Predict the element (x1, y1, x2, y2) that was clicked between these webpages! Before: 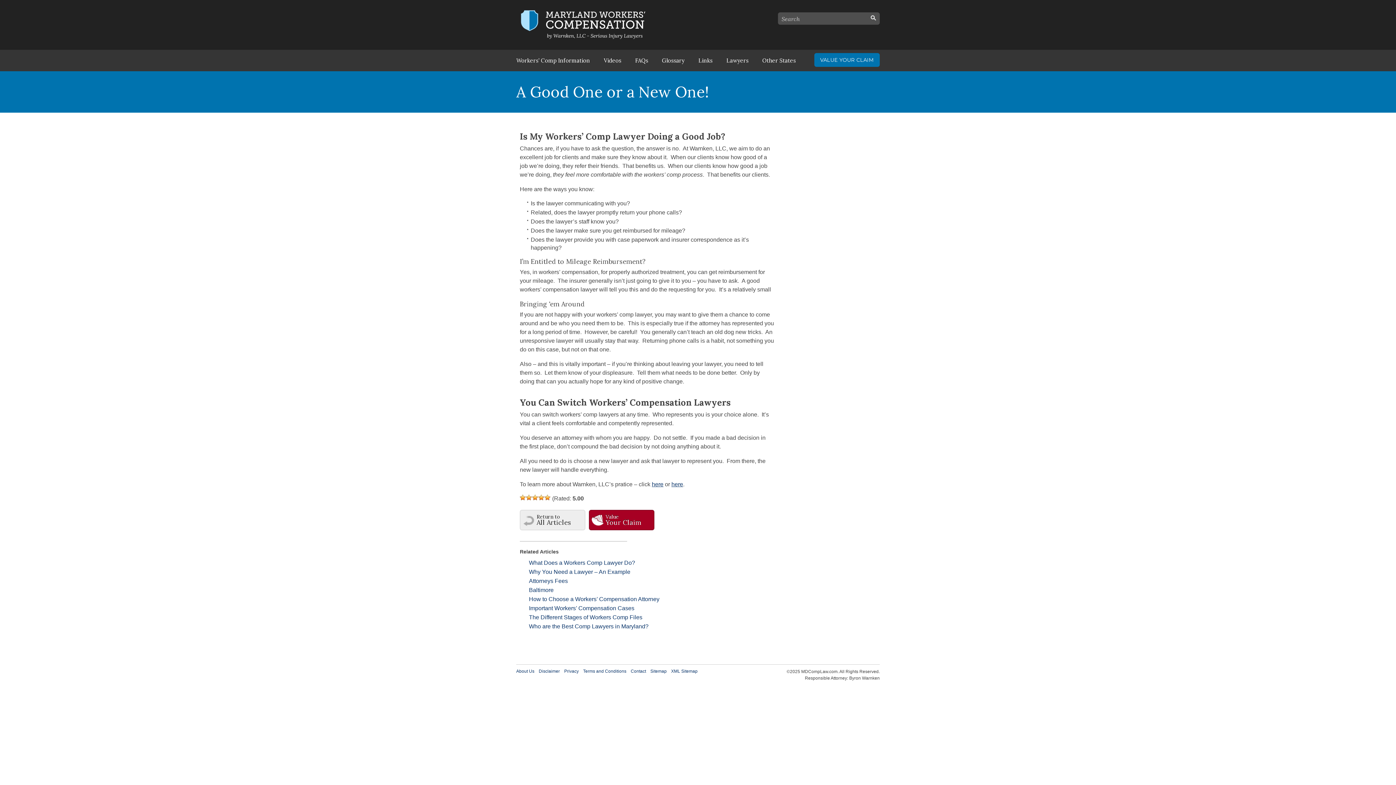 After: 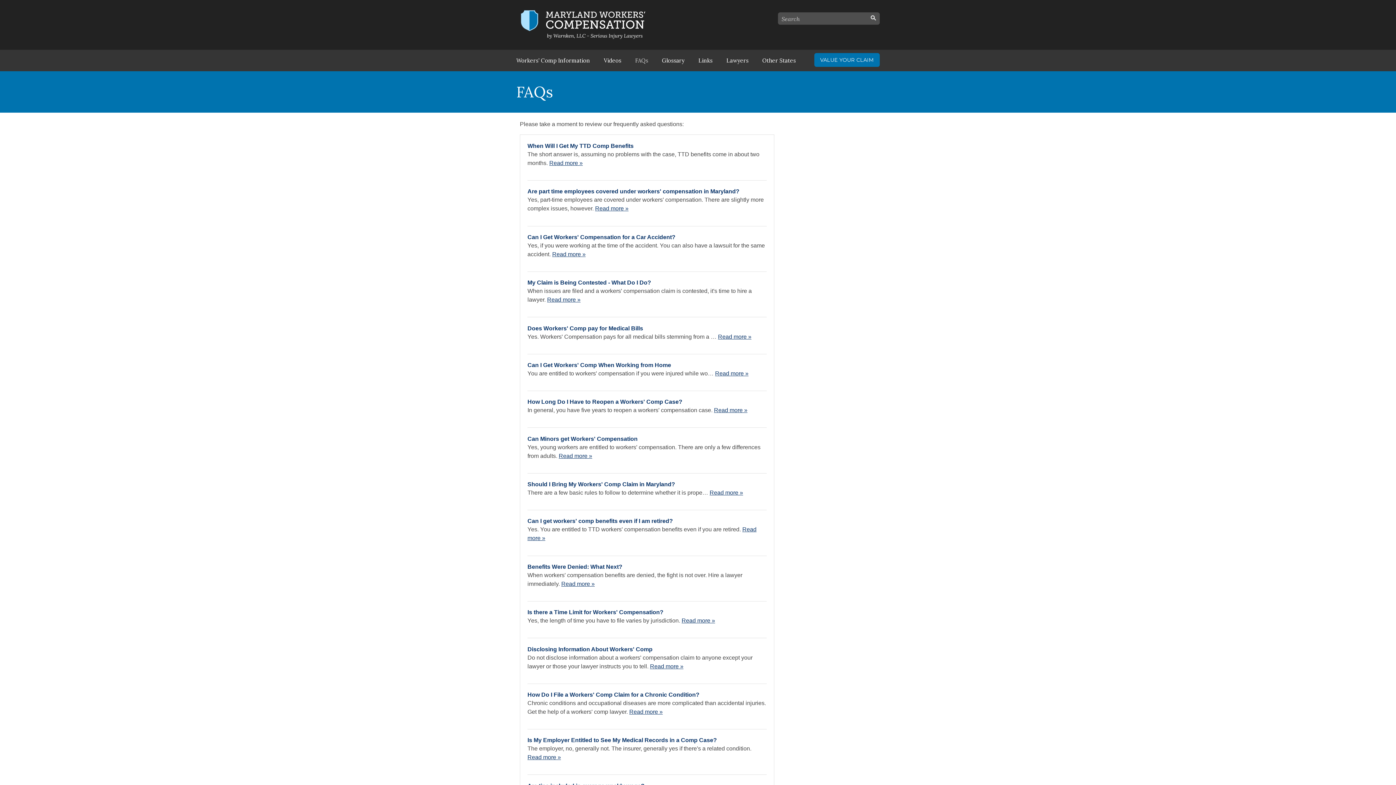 Action: bbox: (635, 52, 662, 68) label: FAQs